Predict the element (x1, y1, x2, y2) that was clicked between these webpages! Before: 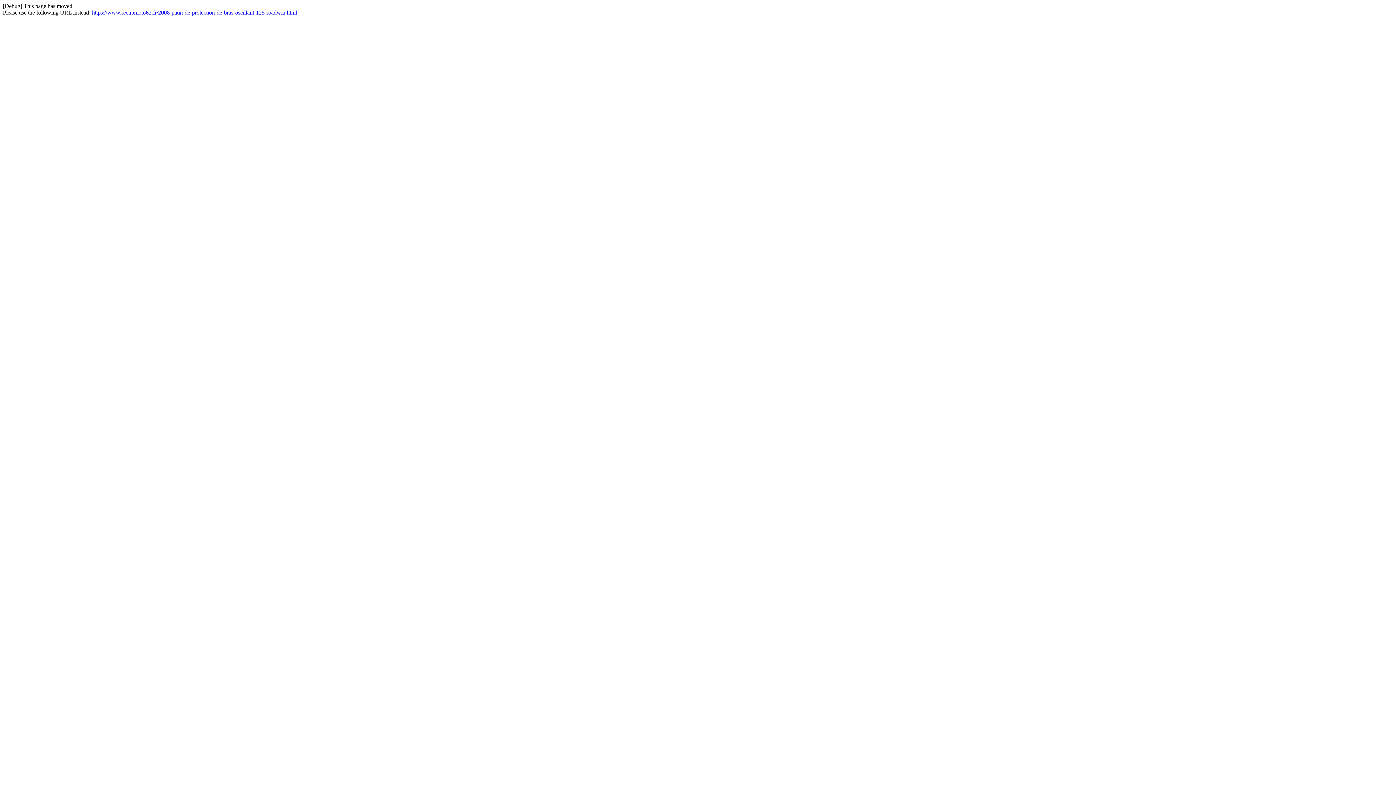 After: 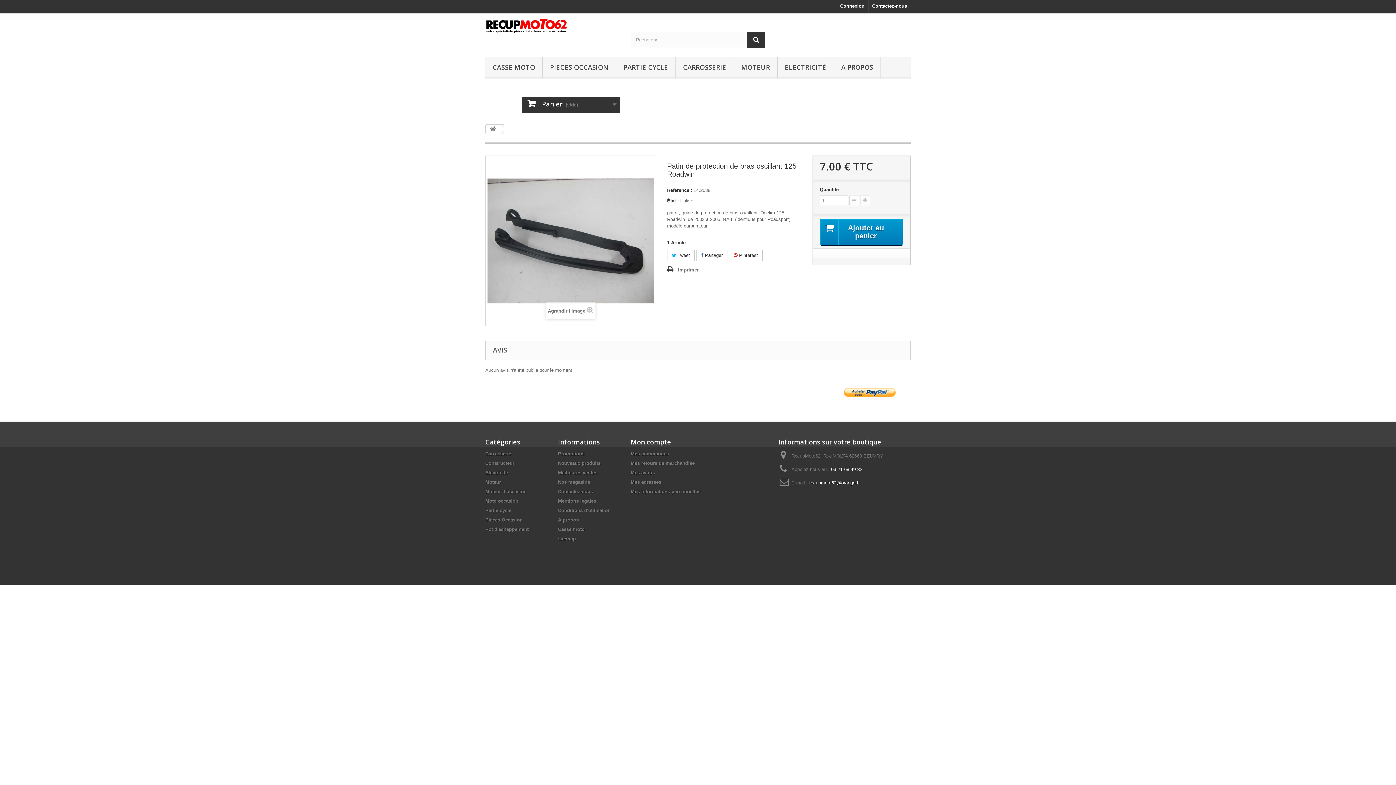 Action: bbox: (92, 9, 297, 15) label: https://www.recupmoto62.fr/2008-patin-de-protection-de-bras-oscillant-125-roadwin.html